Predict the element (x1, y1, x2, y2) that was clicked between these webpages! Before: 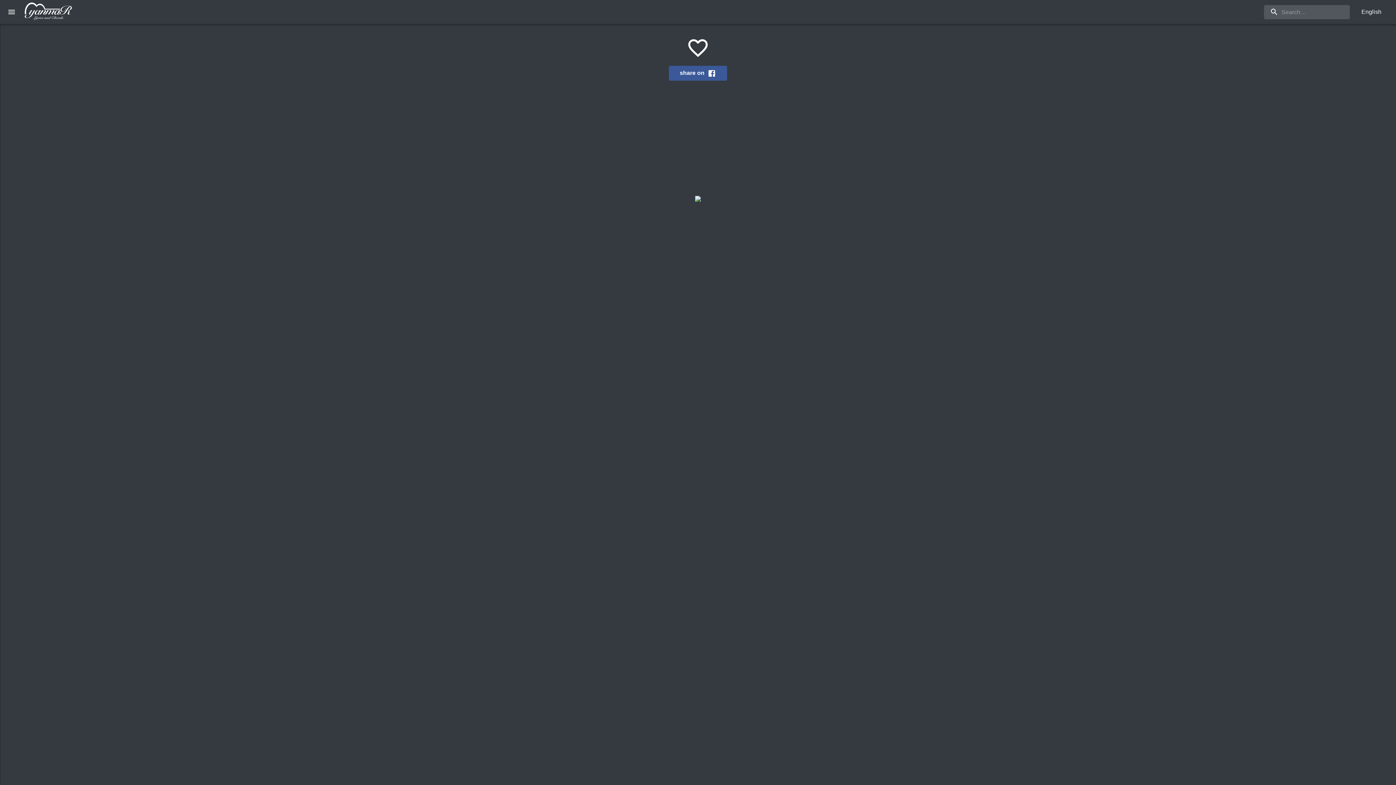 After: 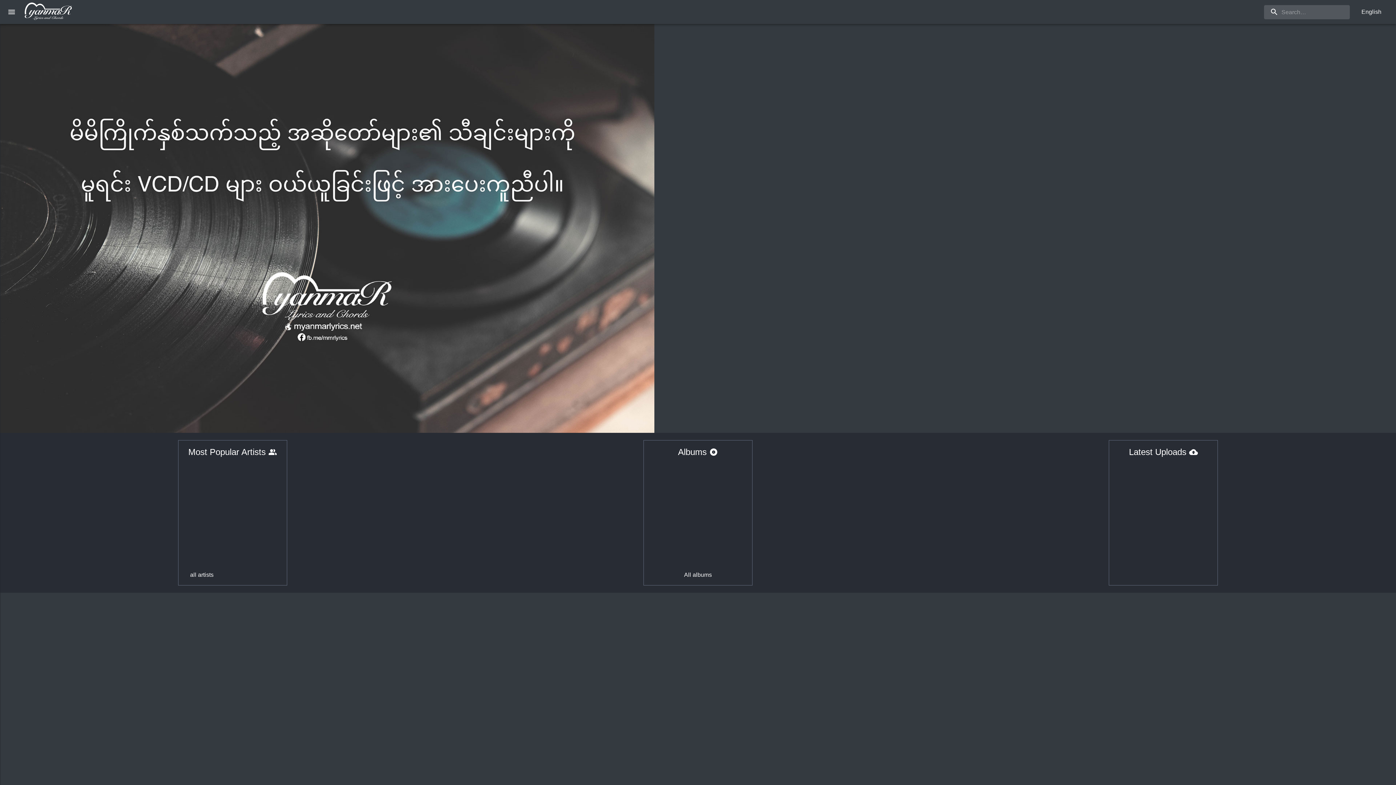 Action: bbox: (24, 12, 72, 21)